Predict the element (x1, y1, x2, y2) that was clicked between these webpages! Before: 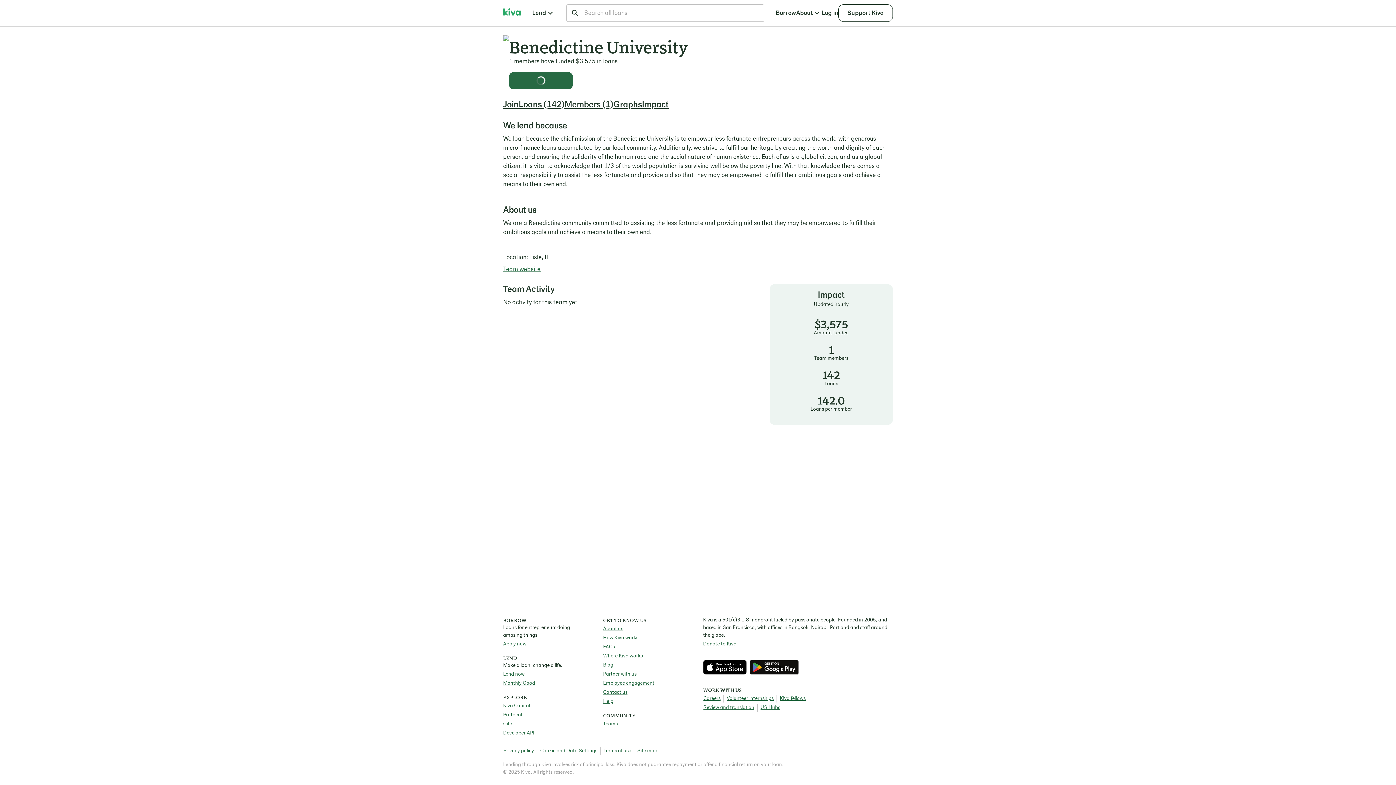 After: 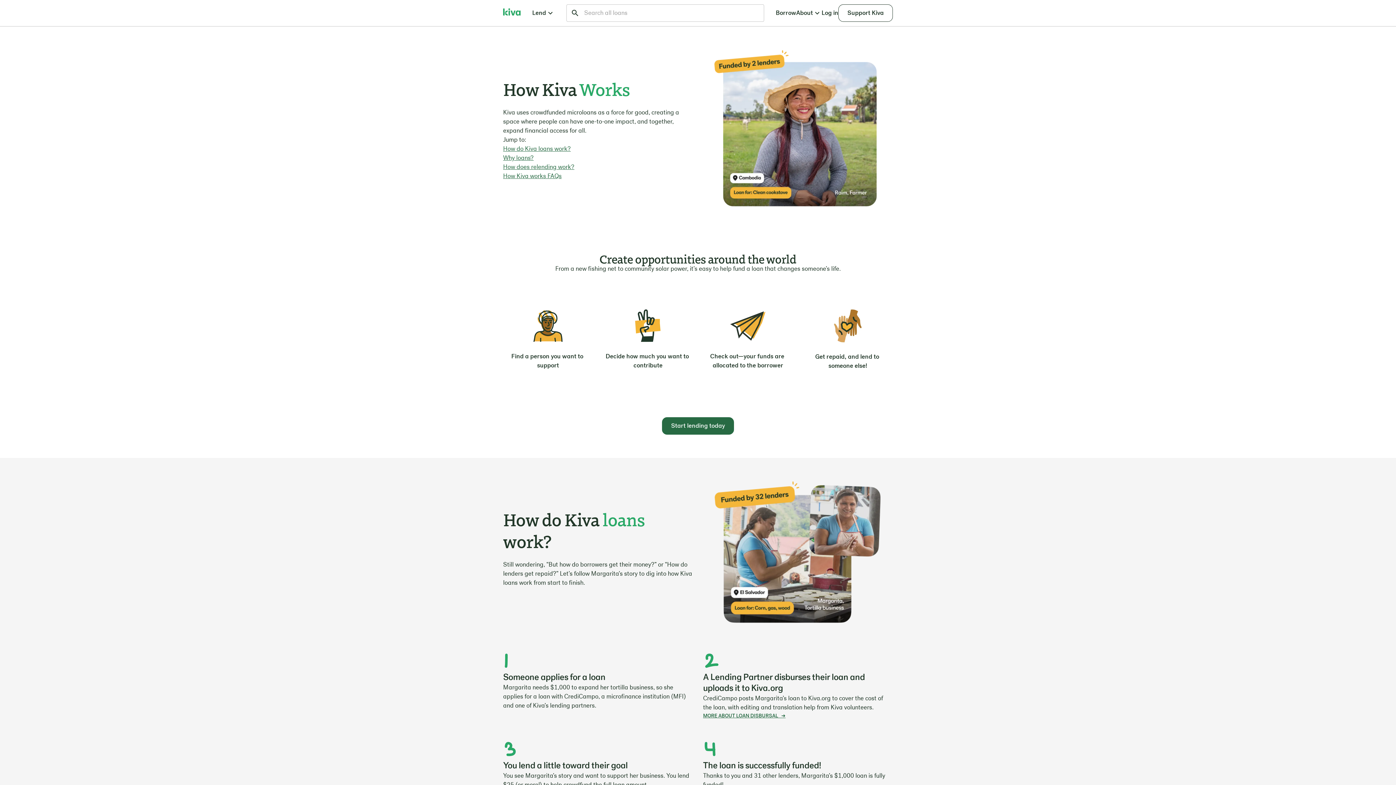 Action: label: FAQs bbox: (603, 643, 614, 651)